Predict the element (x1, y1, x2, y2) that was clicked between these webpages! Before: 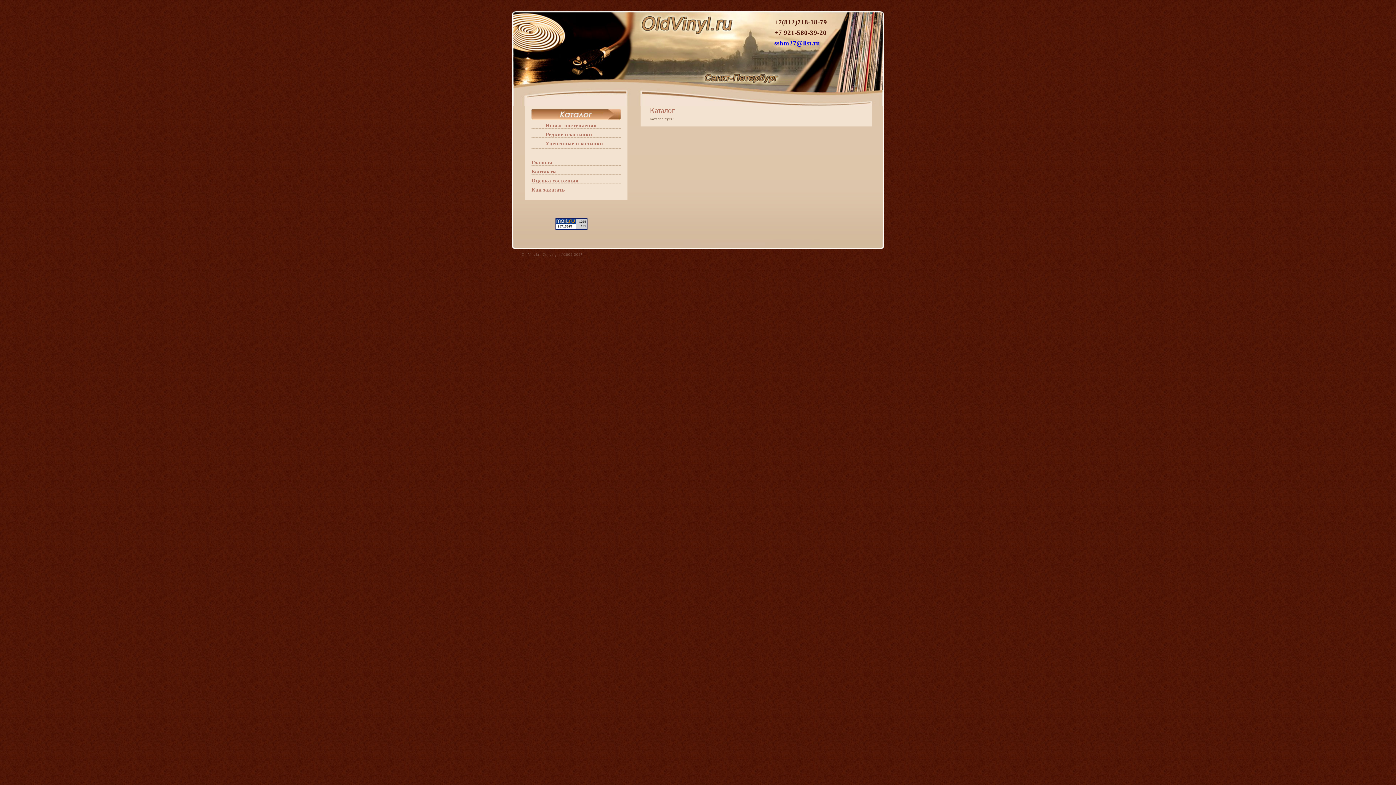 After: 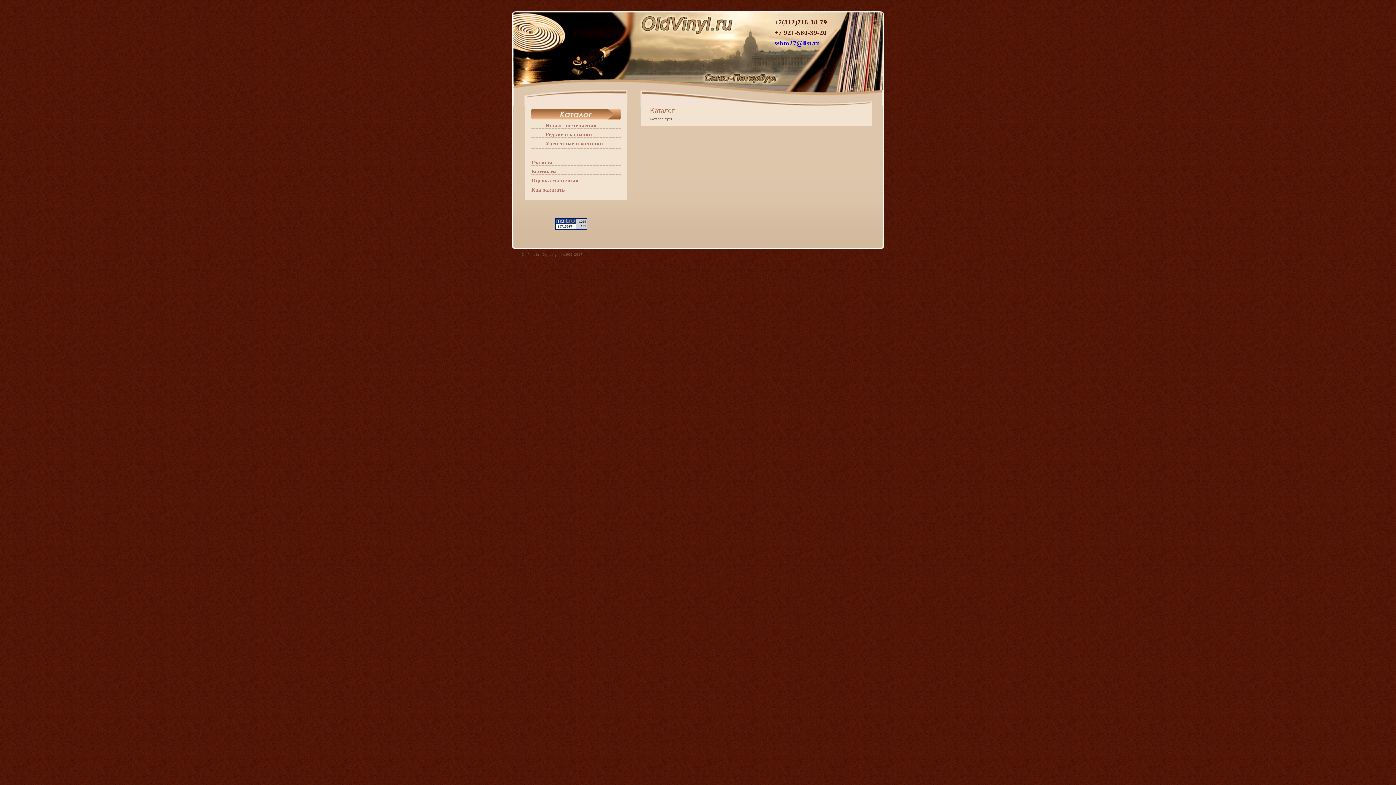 Action: bbox: (512, 101, 884, 107)